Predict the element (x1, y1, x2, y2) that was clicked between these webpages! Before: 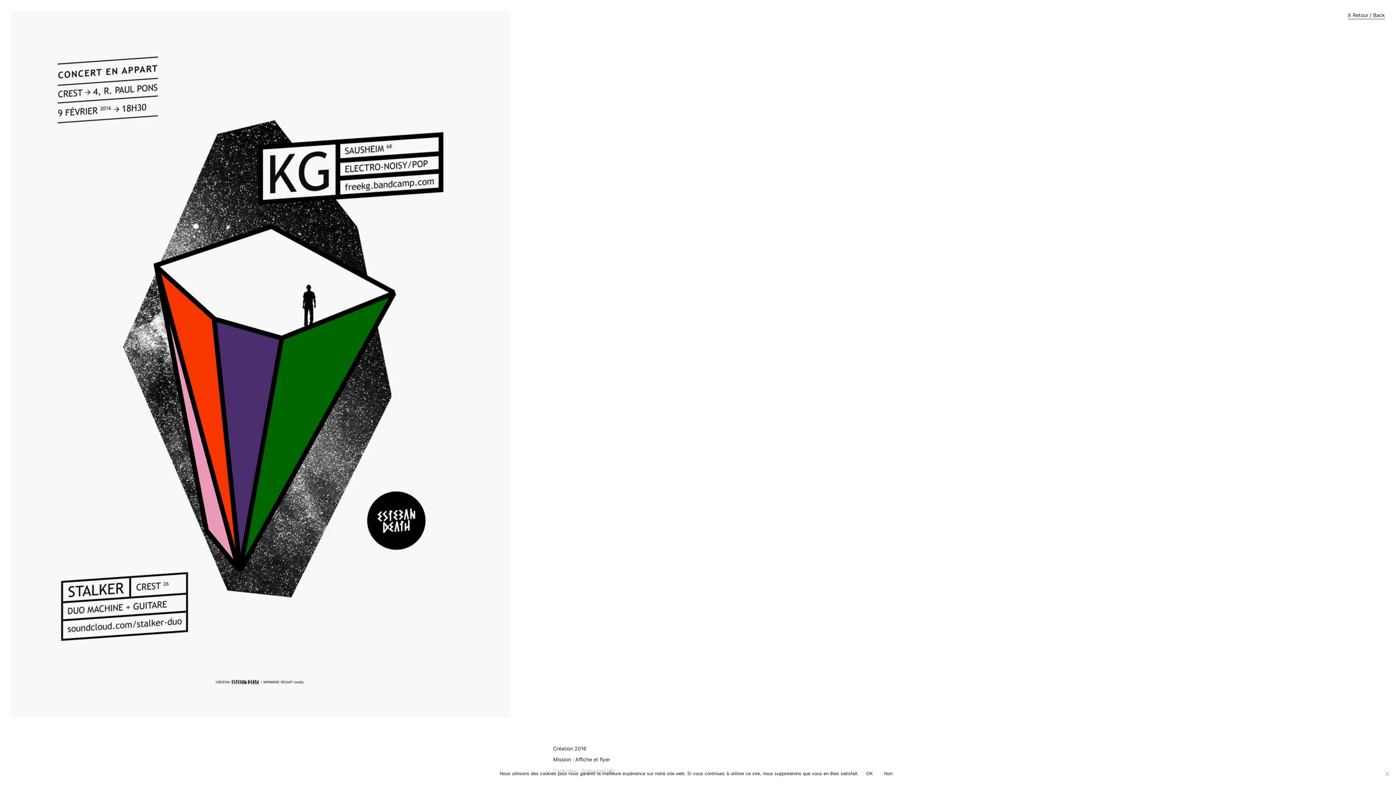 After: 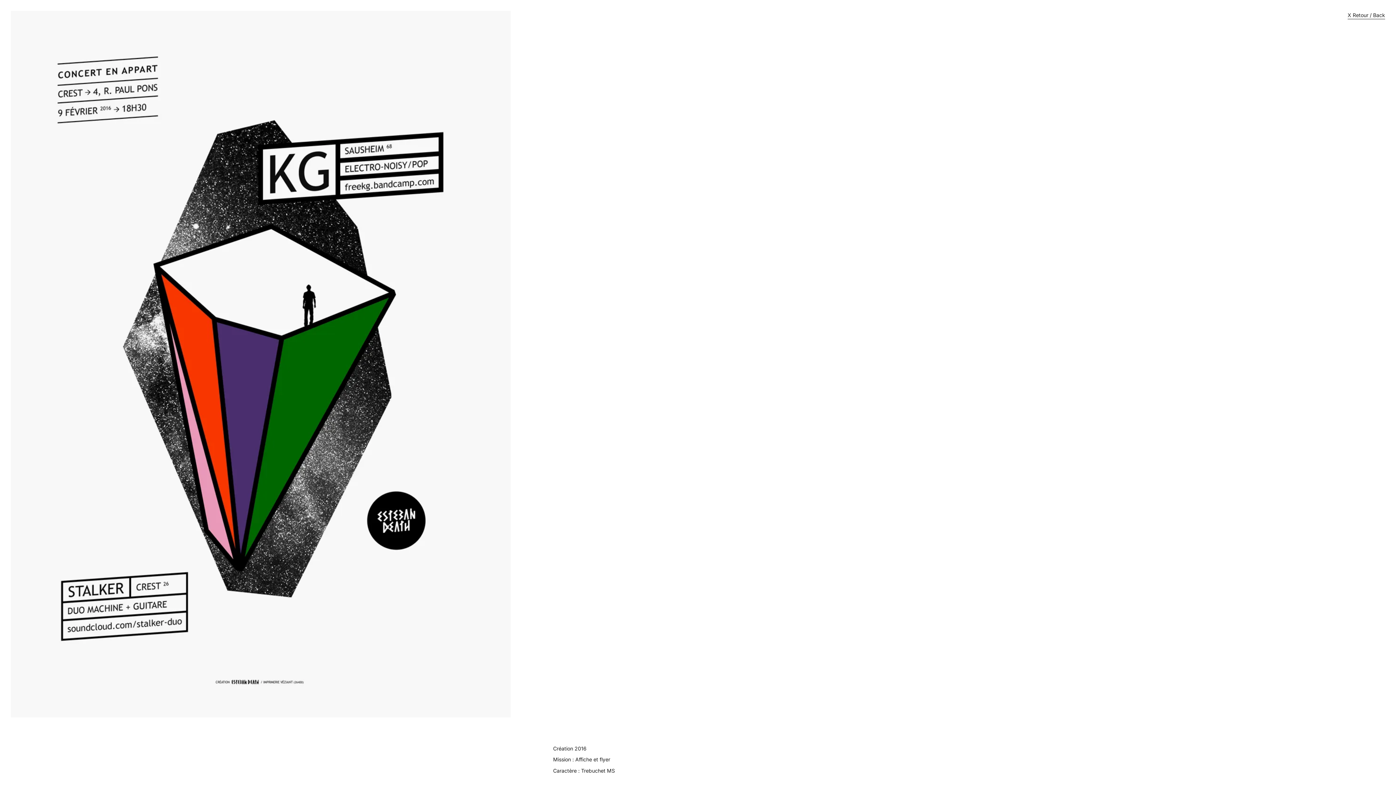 Action: bbox: (862, 768, 877, 779) label: OK